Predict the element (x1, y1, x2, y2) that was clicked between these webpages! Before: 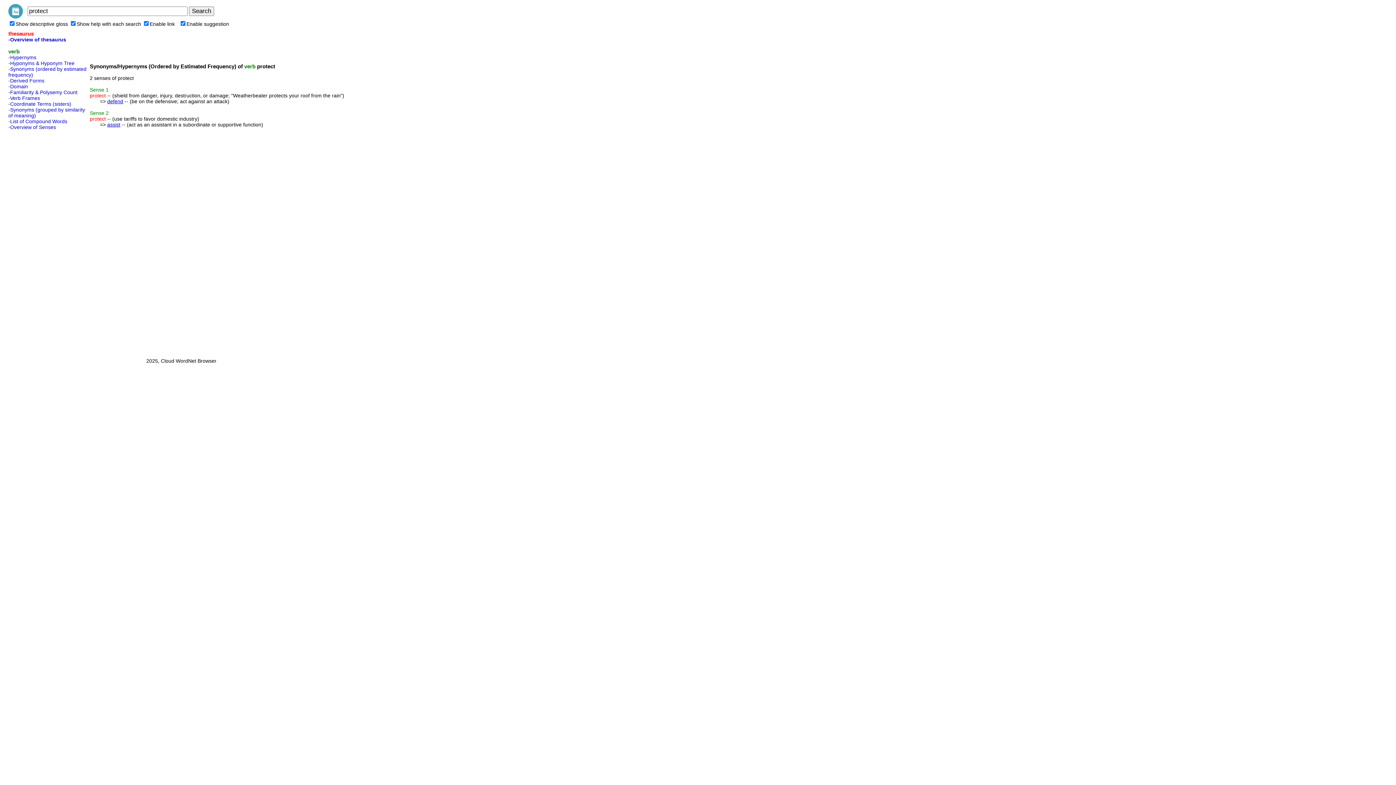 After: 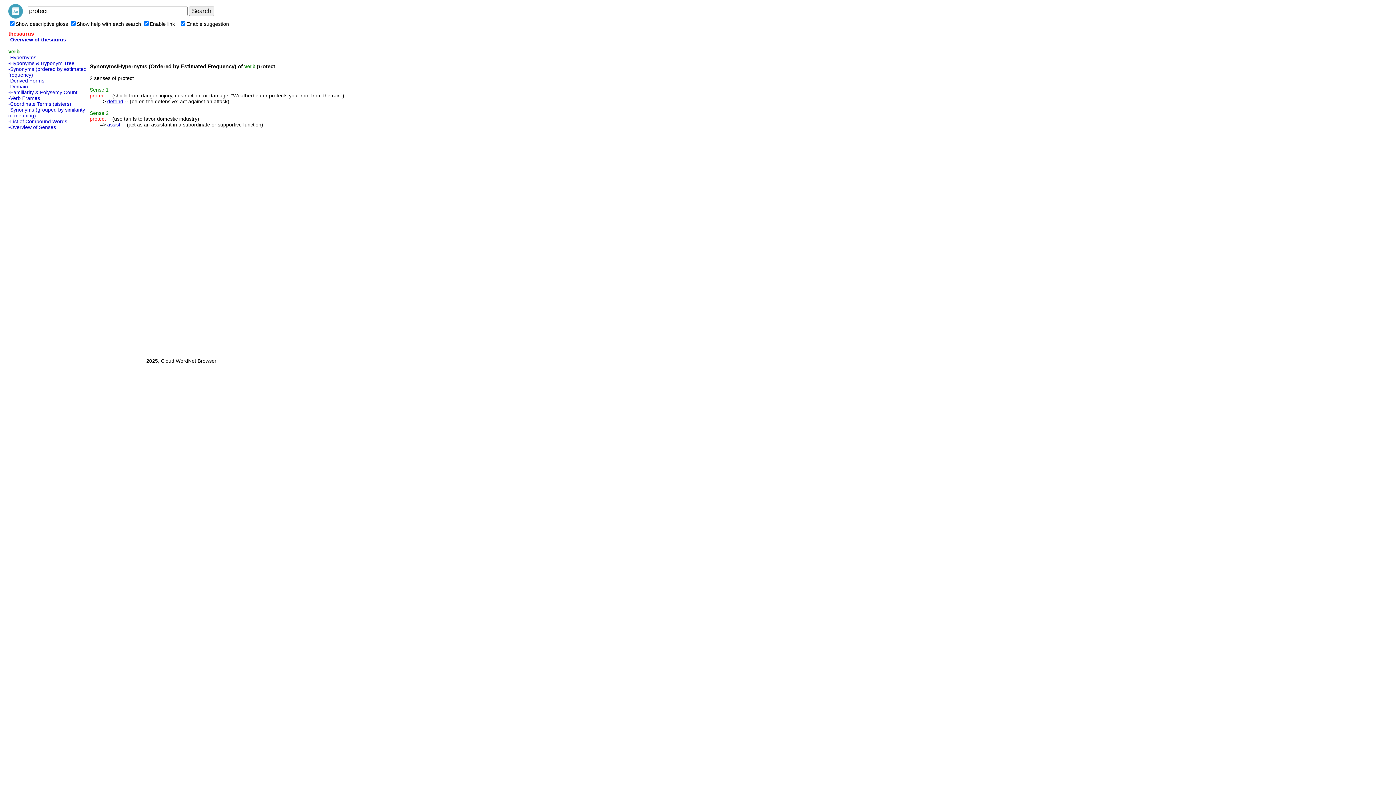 Action: bbox: (8, 36, 66, 42) label: -Overview of thesaurus